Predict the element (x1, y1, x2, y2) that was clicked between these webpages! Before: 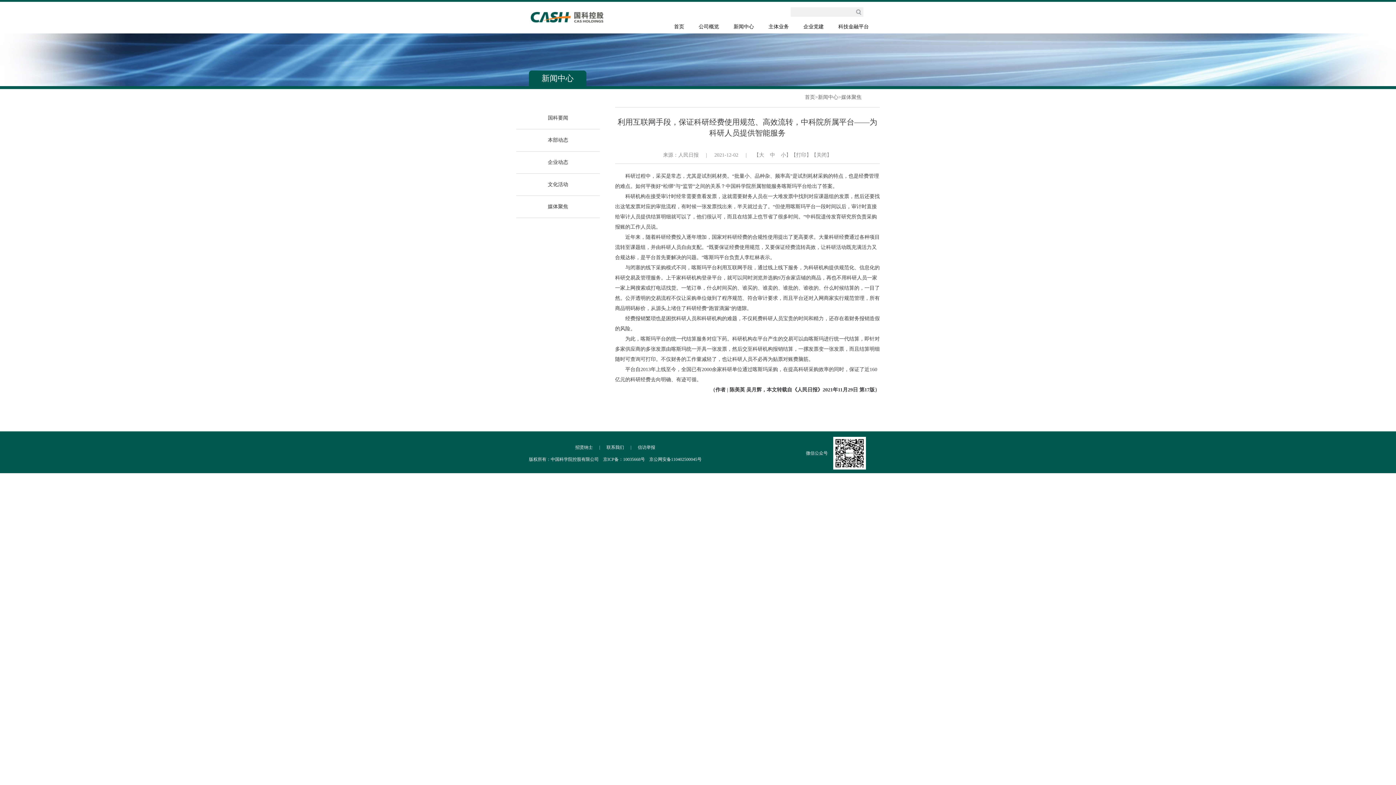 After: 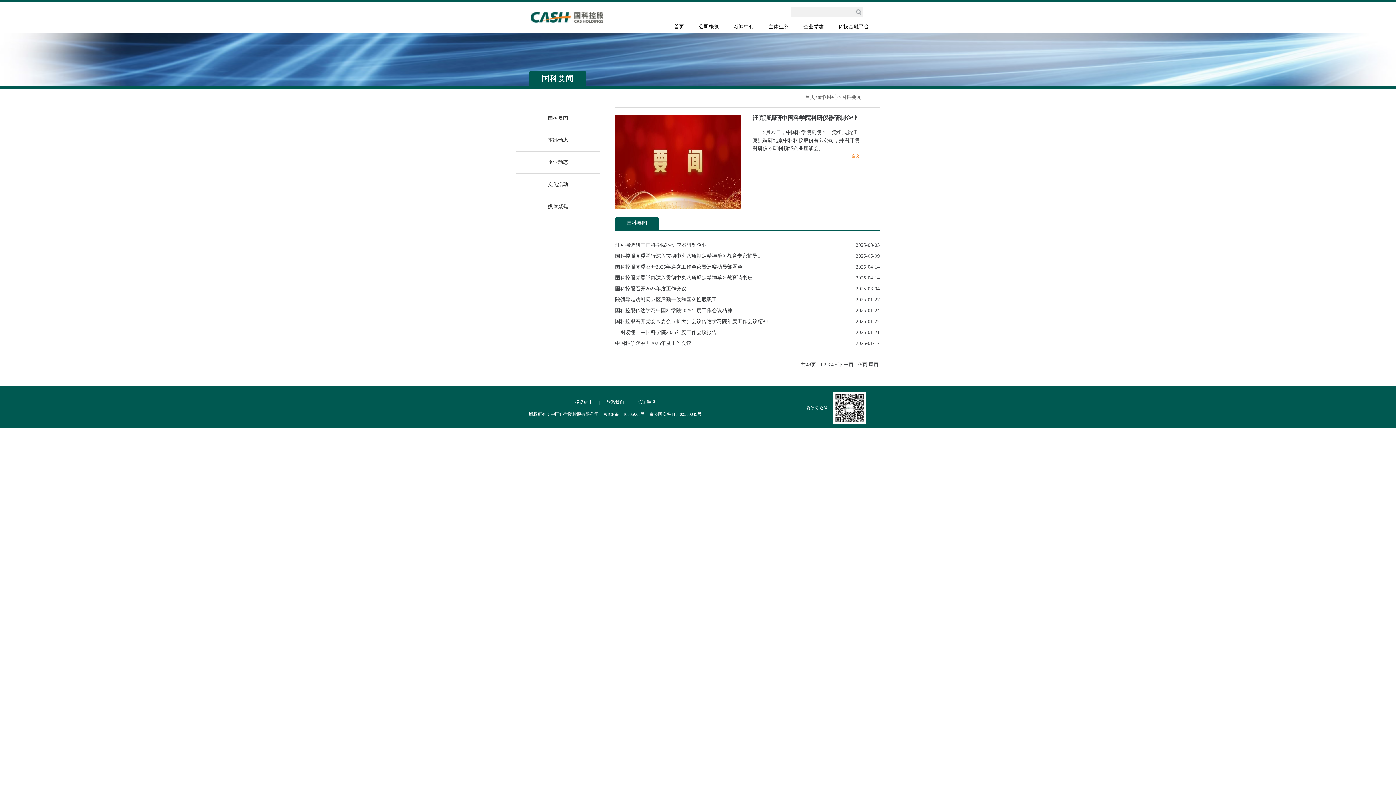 Action: label: 新闻中心 bbox: (818, 94, 838, 100)